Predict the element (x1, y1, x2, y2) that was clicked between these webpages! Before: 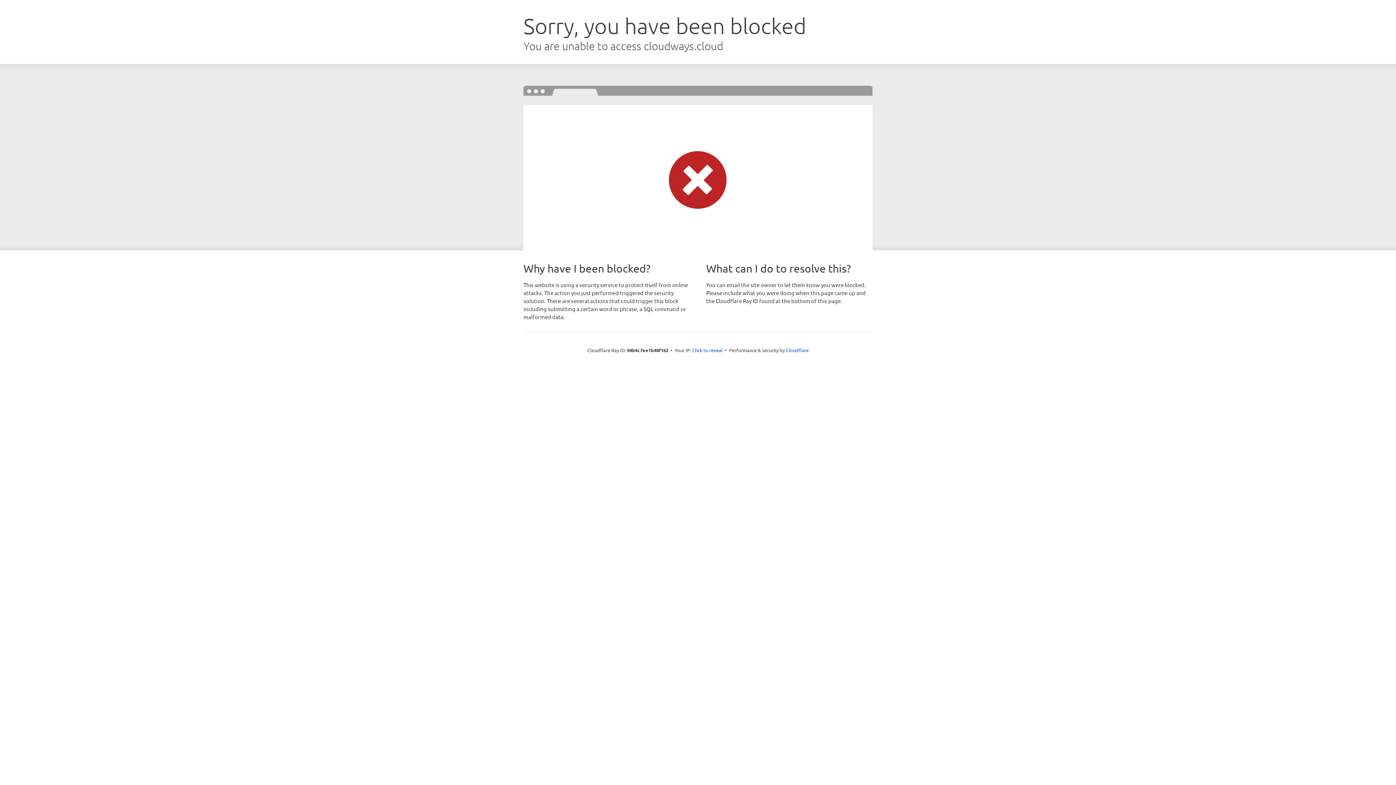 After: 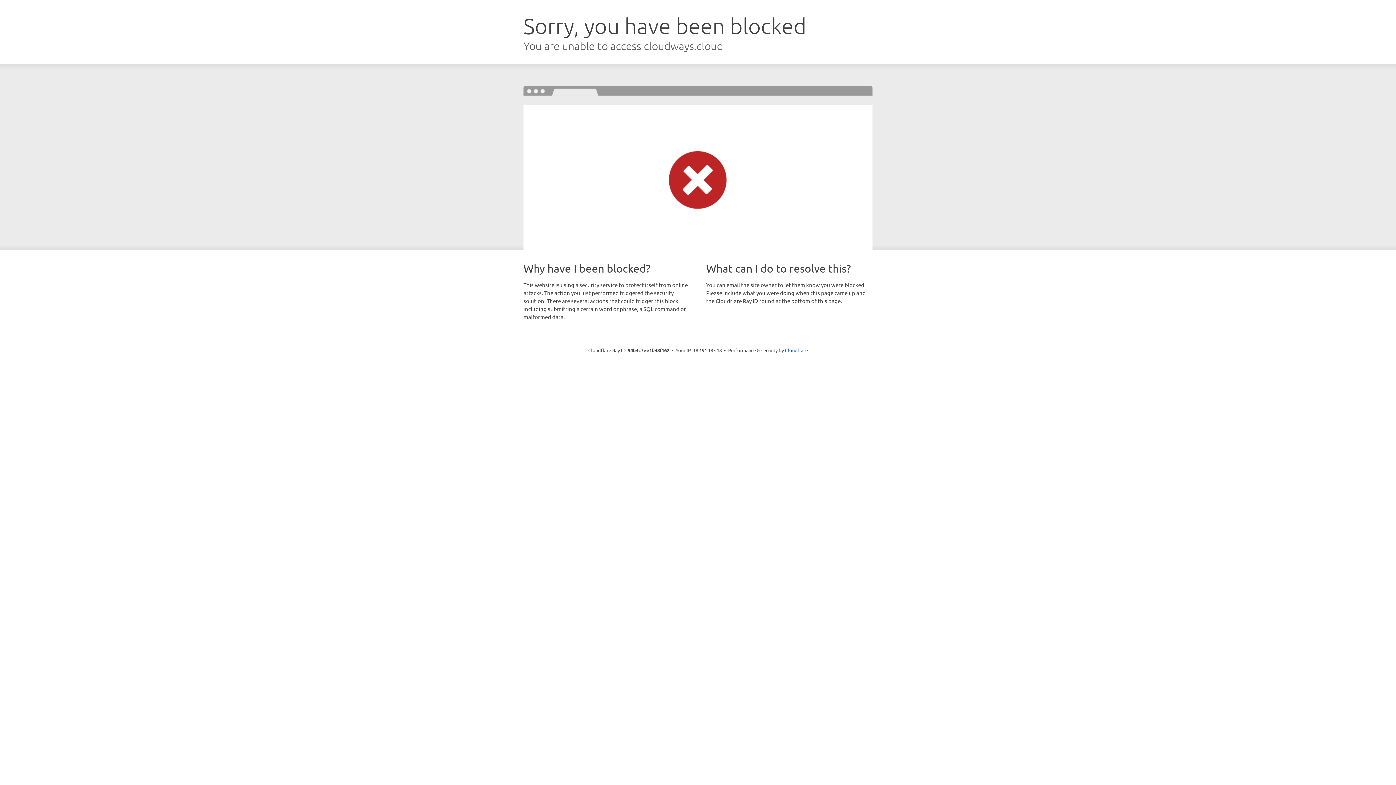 Action: label: Click to reveal bbox: (692, 346, 722, 353)